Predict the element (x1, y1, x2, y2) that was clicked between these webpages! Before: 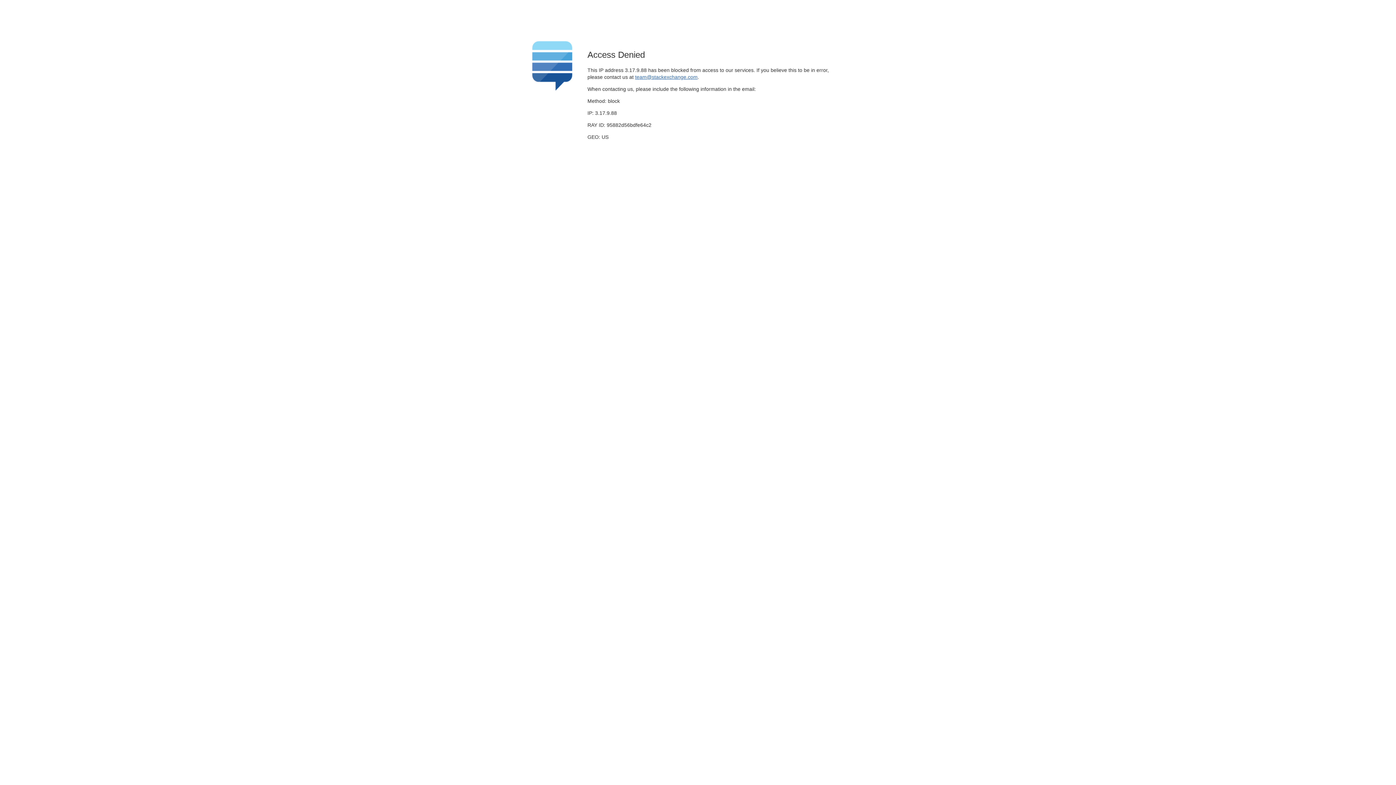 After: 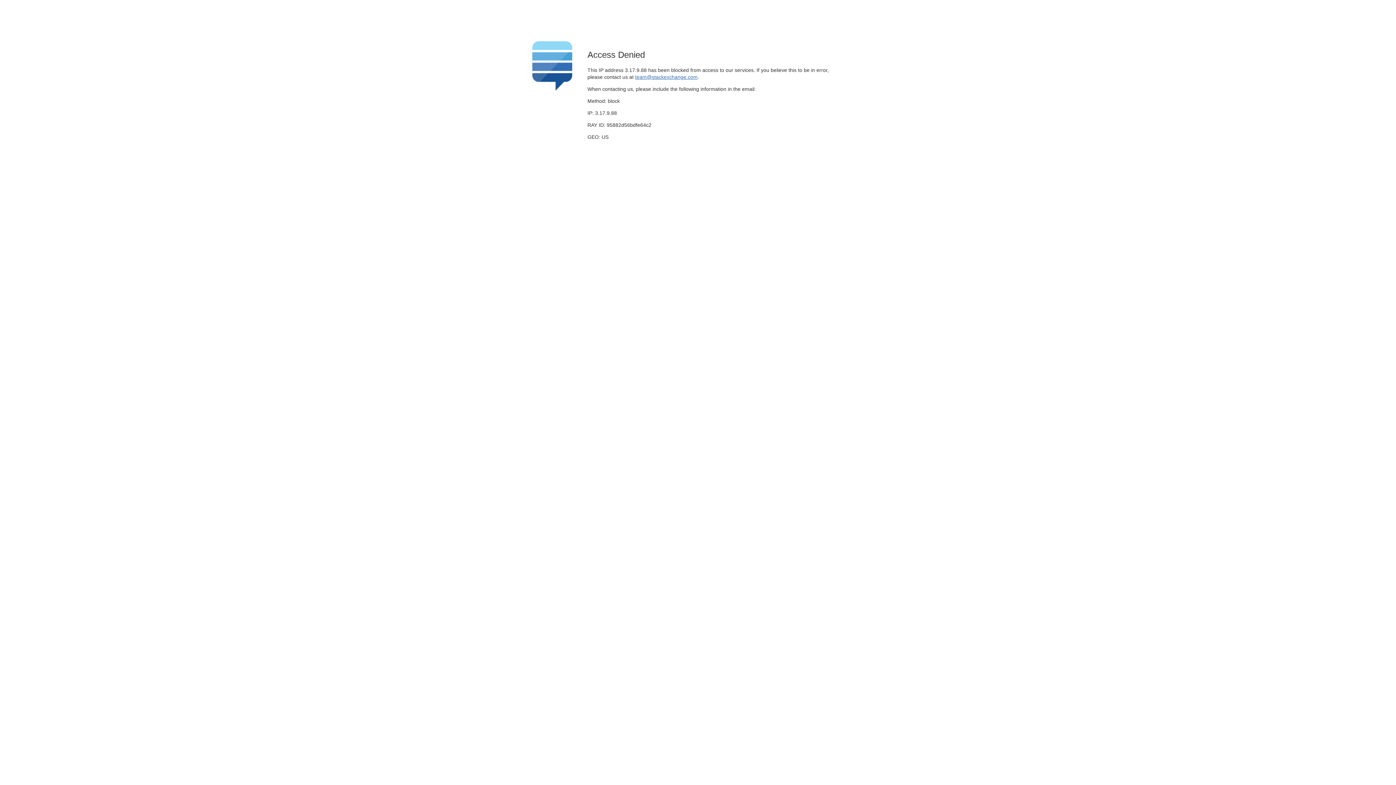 Action: label: team@stackexchange.com bbox: (635, 74, 697, 79)